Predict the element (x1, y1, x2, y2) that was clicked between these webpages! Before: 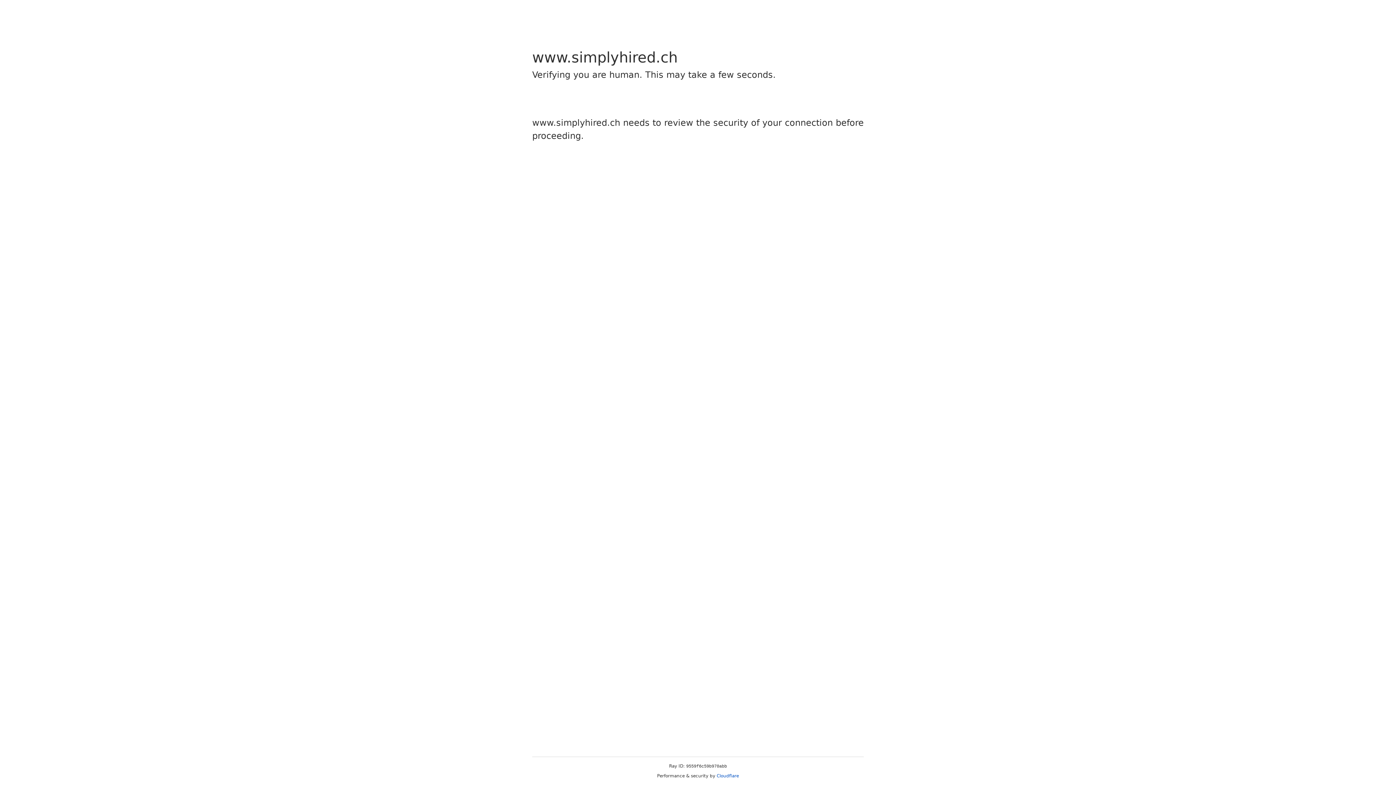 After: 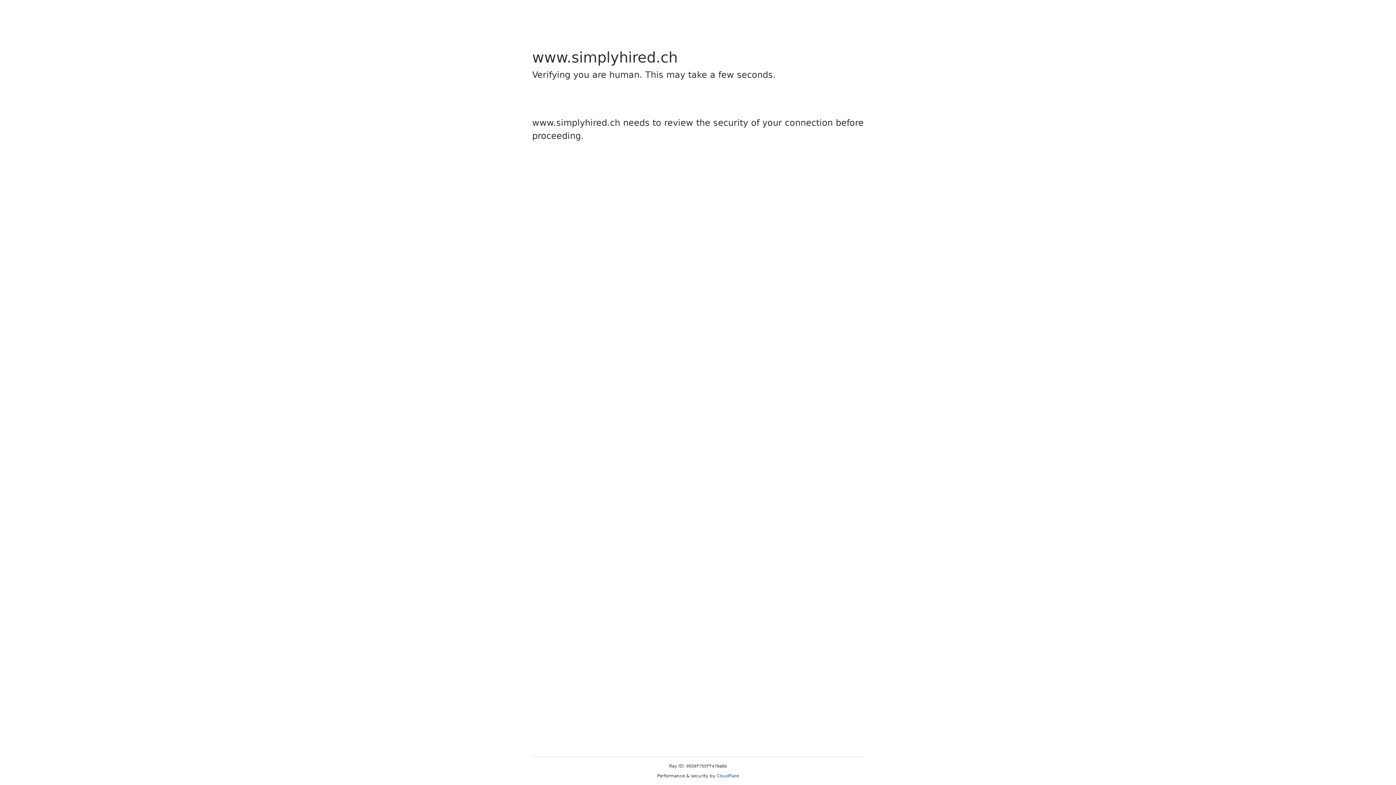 Action: label: Cloudflare bbox: (716, 773, 739, 778)